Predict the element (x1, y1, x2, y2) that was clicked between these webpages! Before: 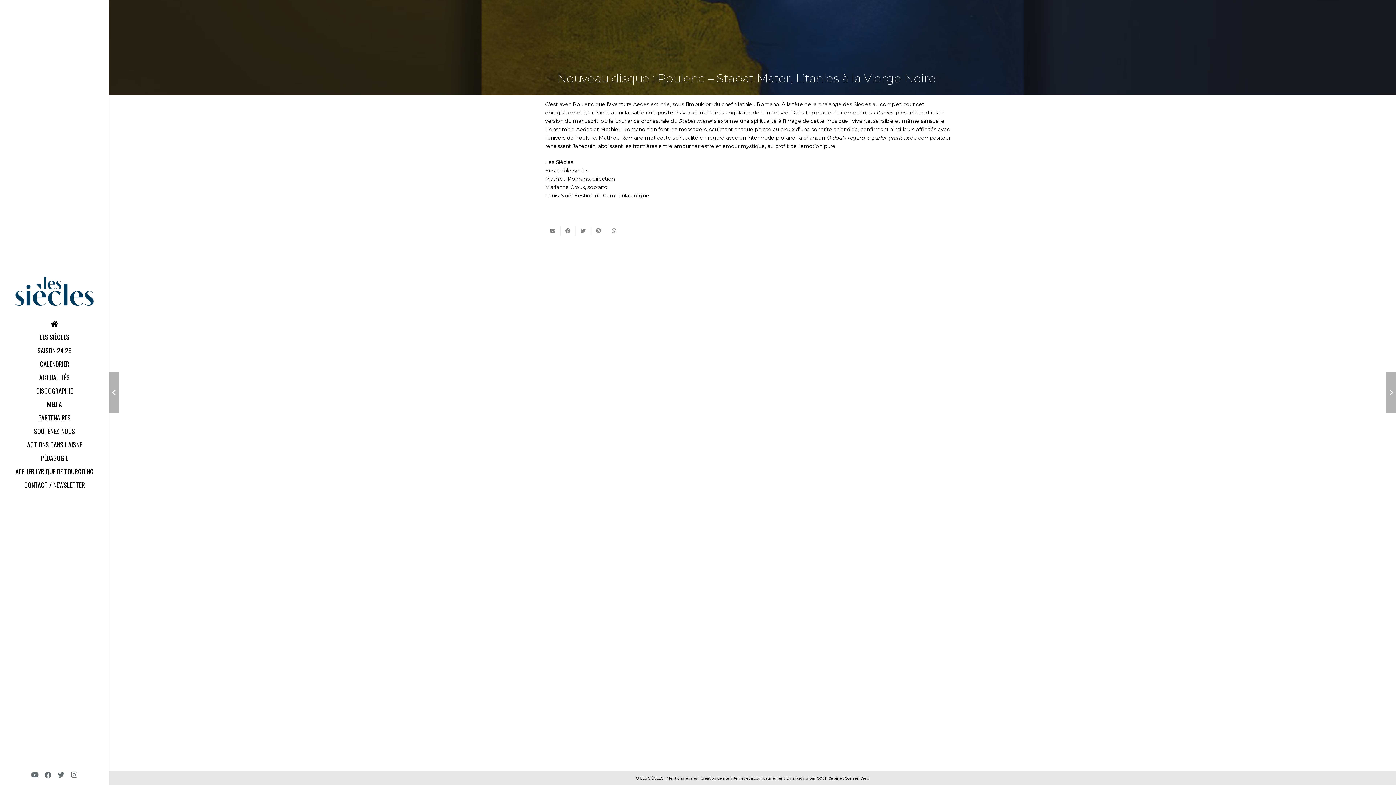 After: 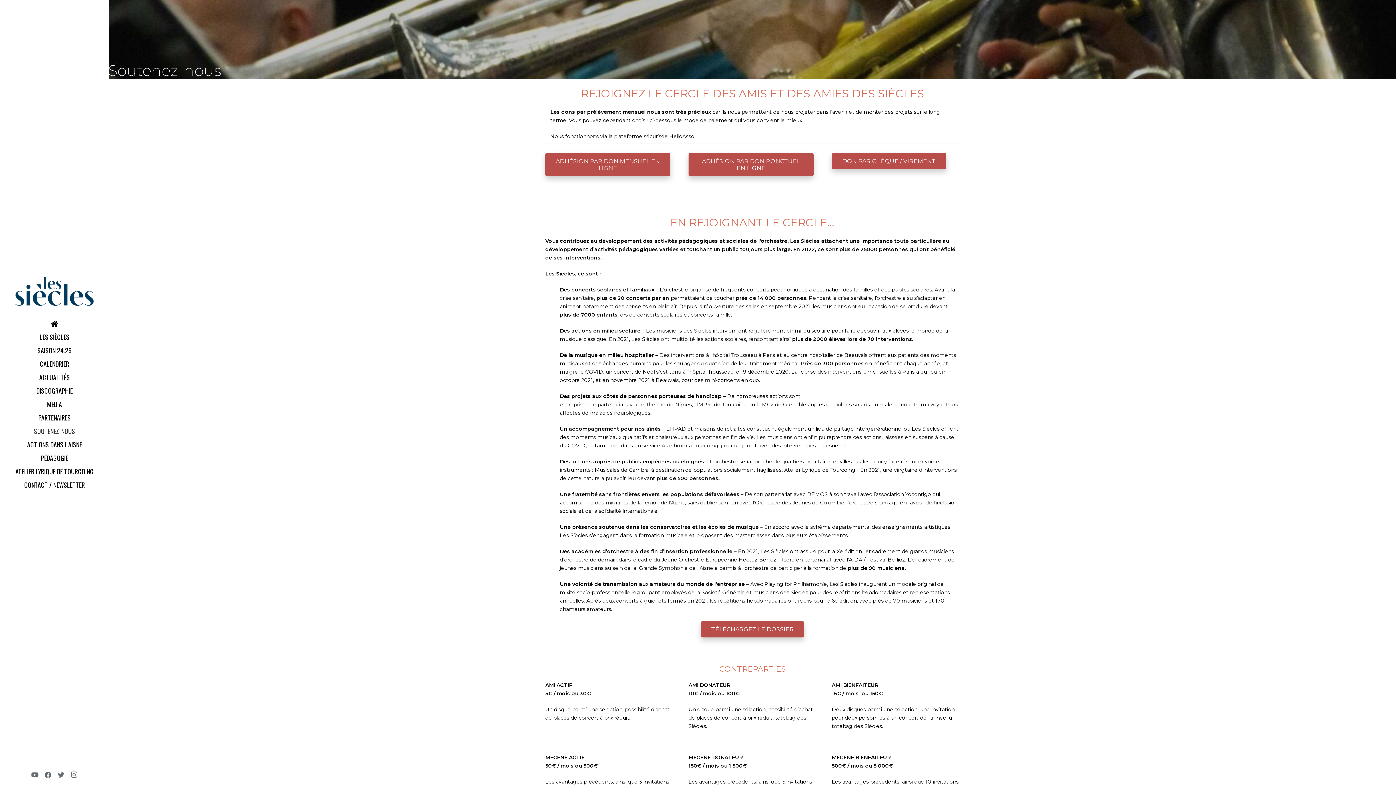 Action: bbox: (0, 424, 109, 438) label: SOUTENEZ-NOUS